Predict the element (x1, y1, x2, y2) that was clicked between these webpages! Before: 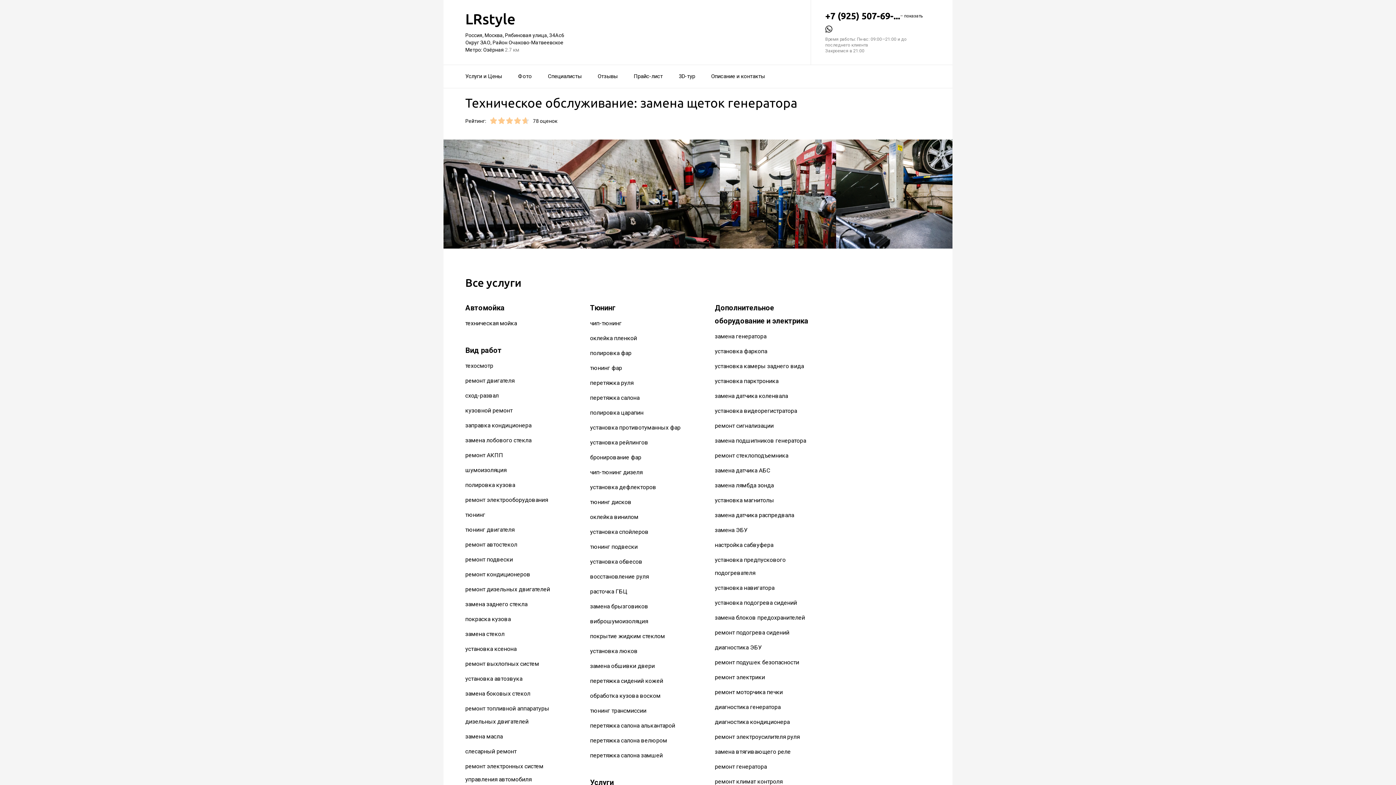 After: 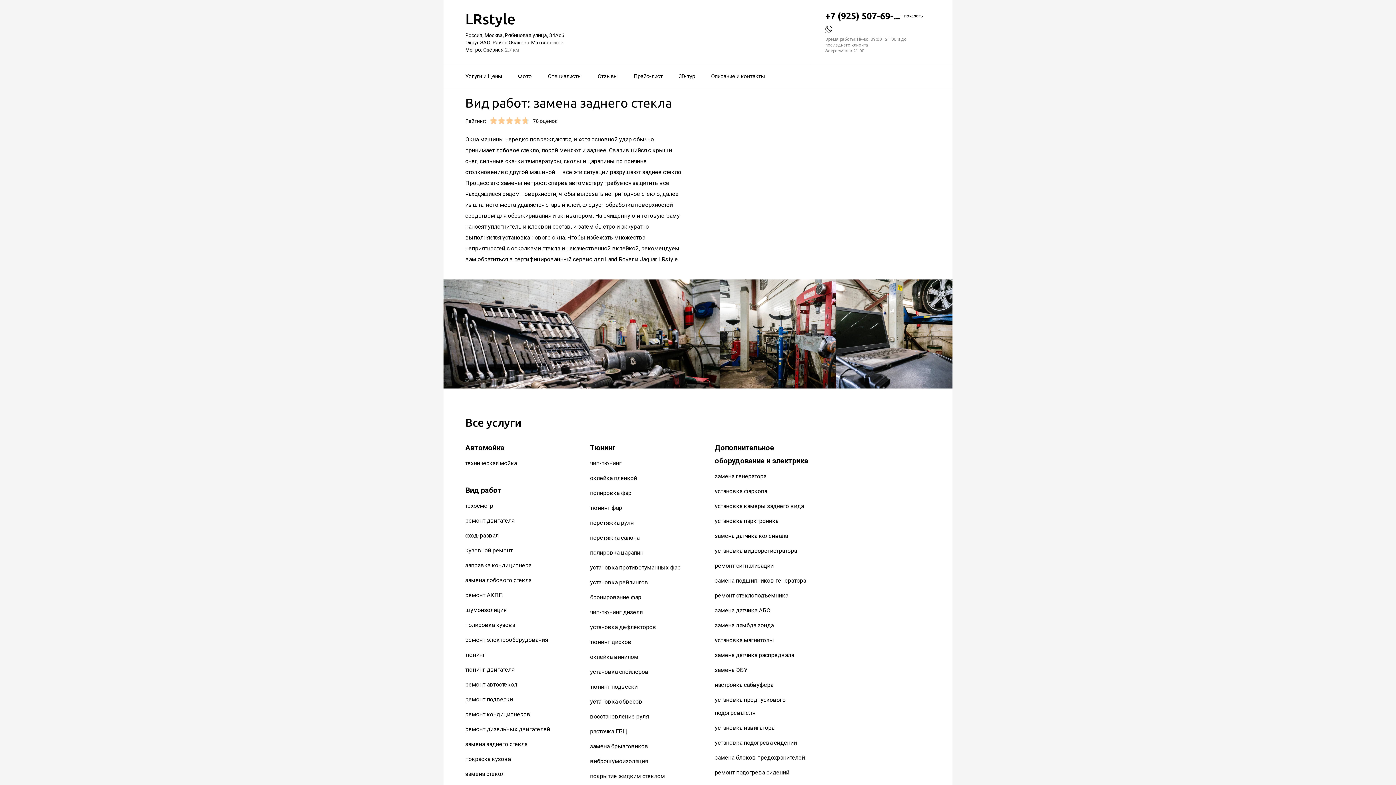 Action: label: замена заднего стекла bbox: (465, 601, 527, 608)